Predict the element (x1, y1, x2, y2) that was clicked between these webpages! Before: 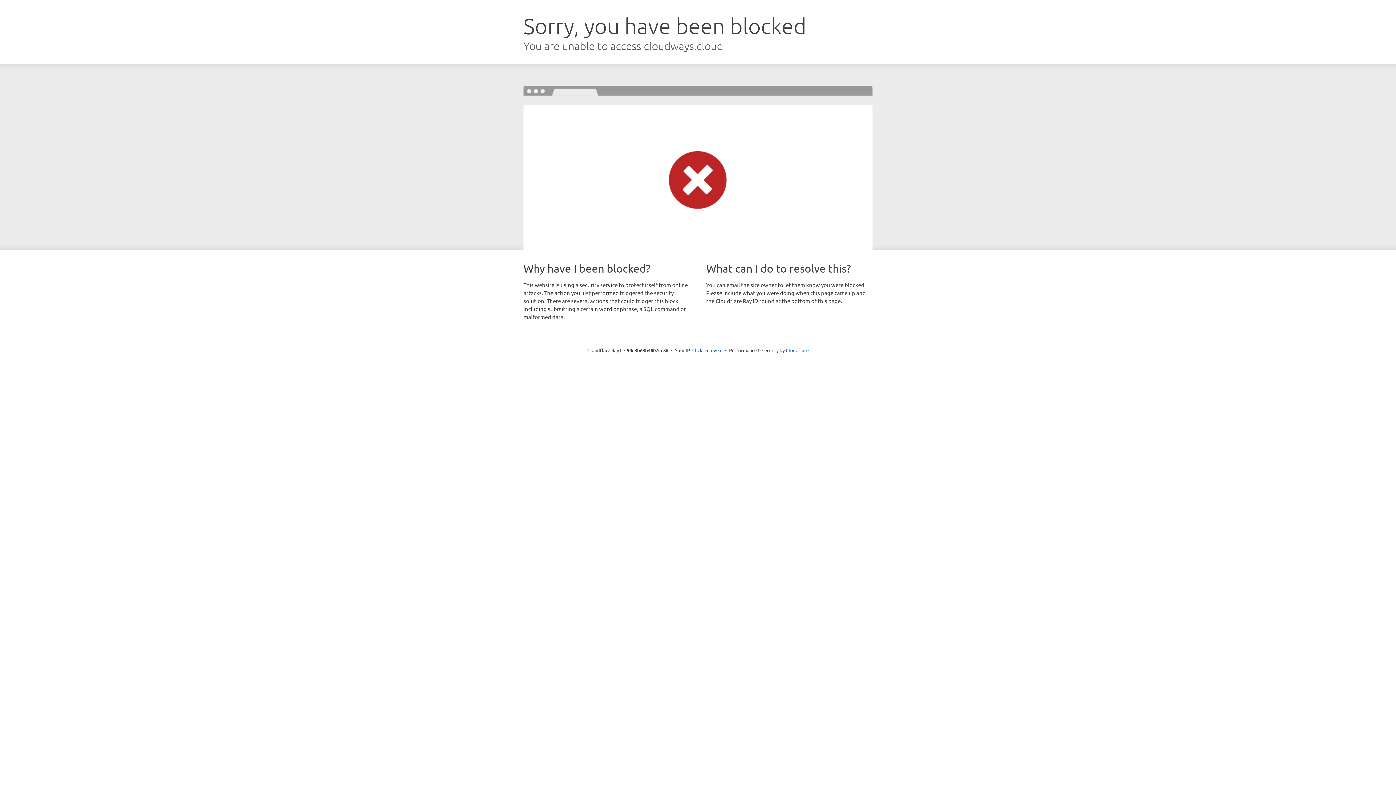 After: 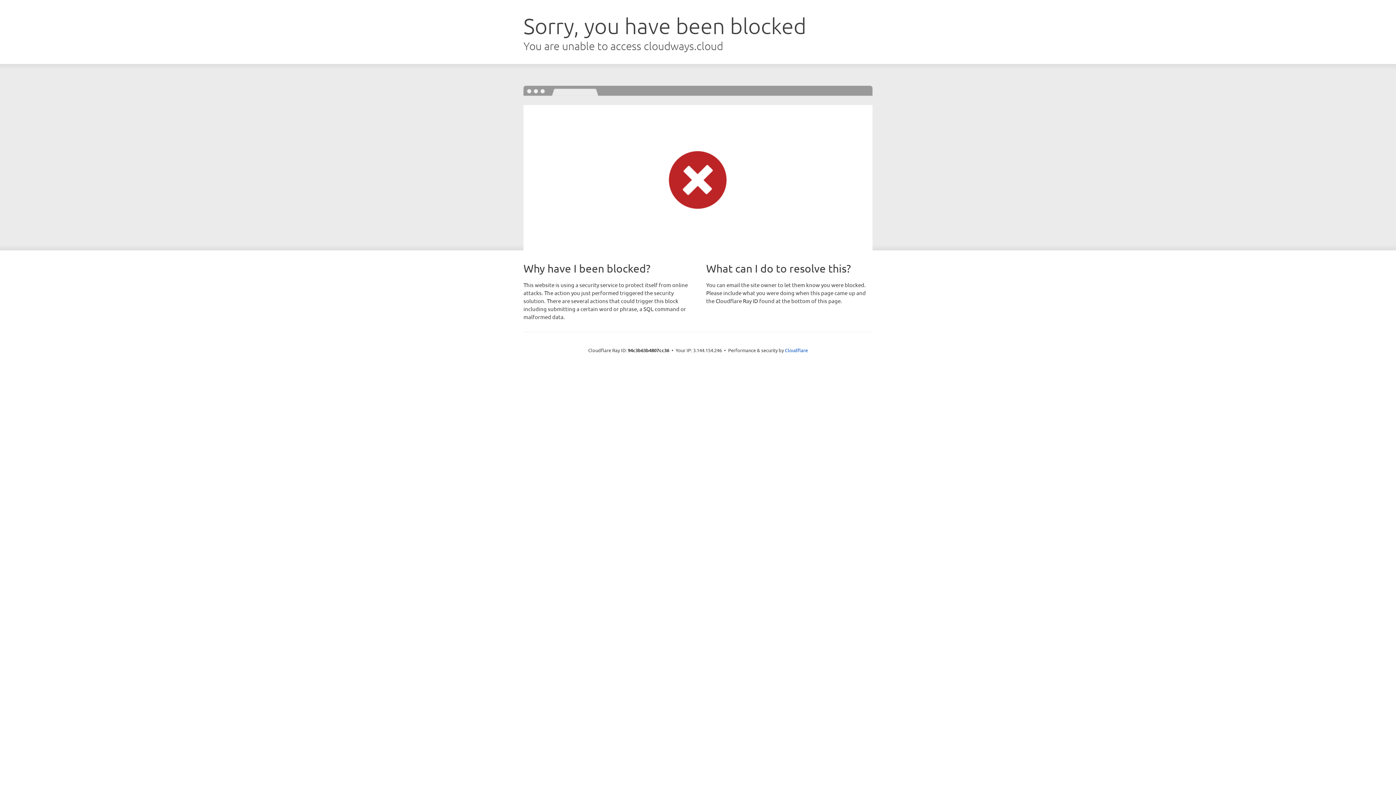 Action: label: Click to reveal bbox: (692, 346, 722, 353)